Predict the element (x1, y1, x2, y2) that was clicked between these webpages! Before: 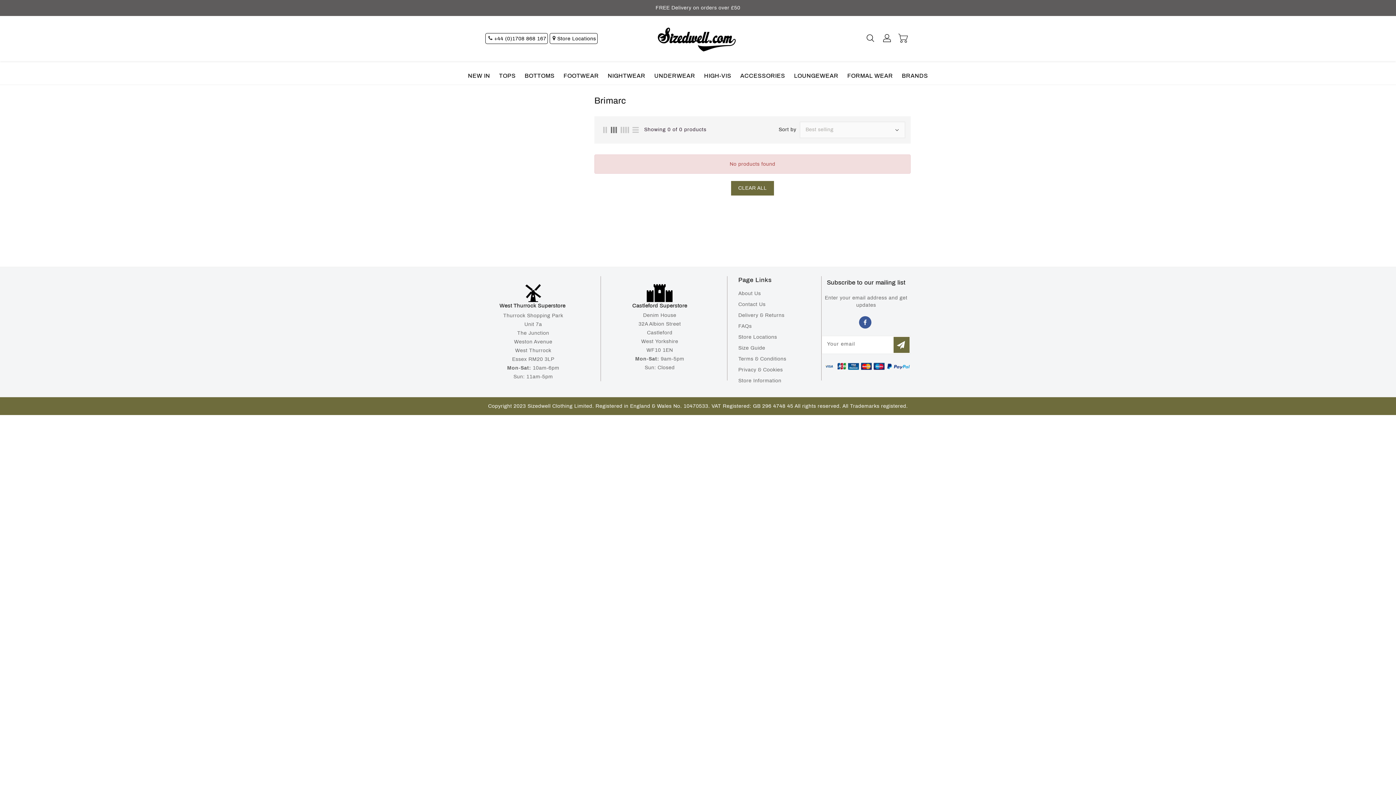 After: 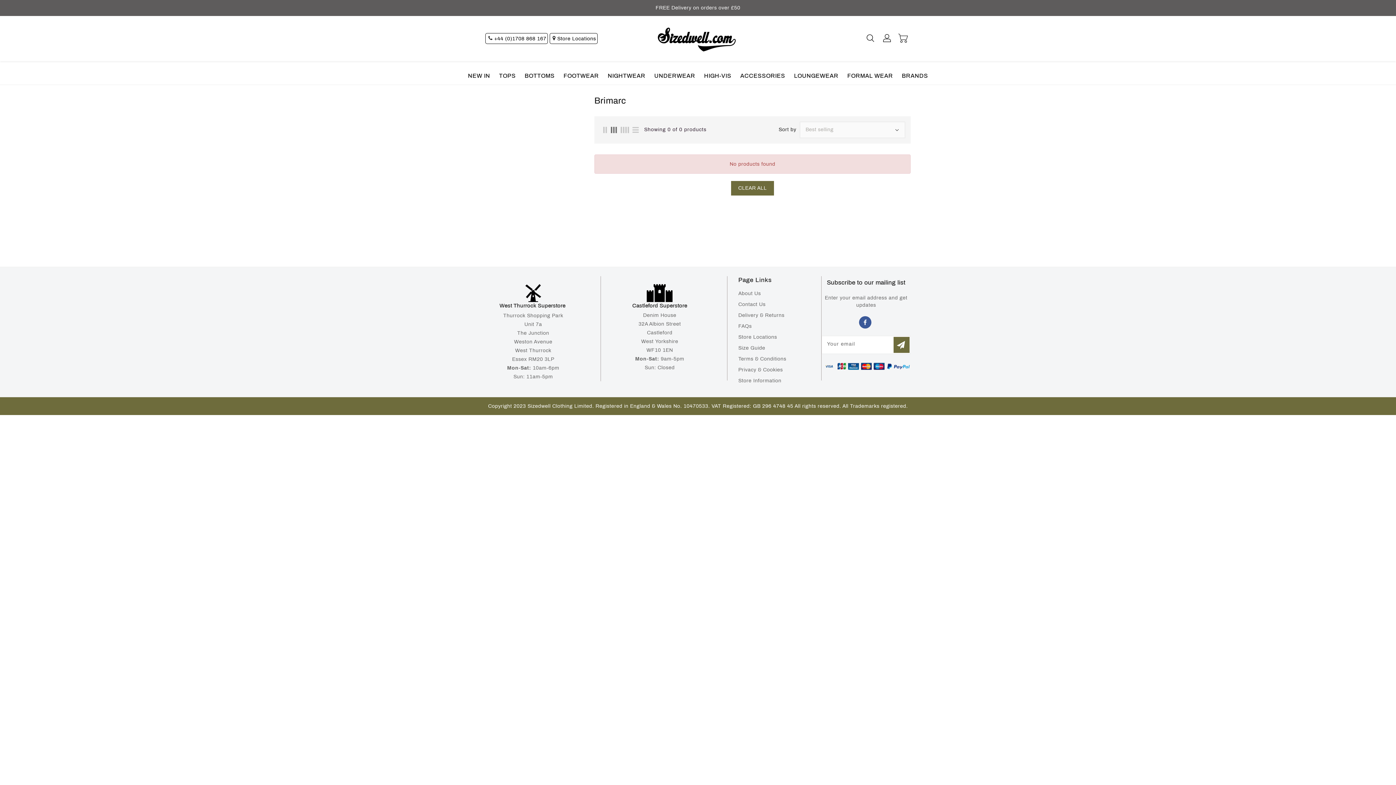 Action: label: . bbox: (565, 303, 567, 308)